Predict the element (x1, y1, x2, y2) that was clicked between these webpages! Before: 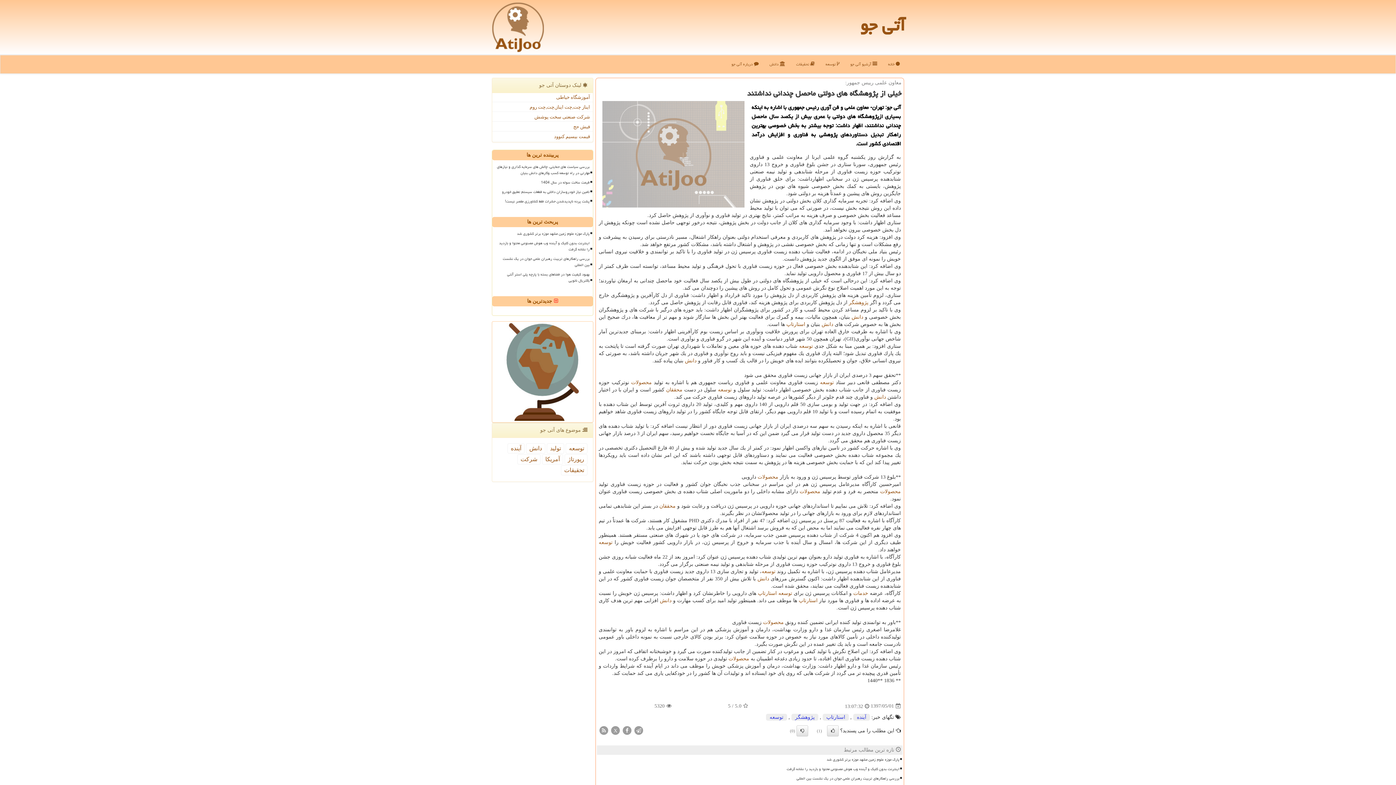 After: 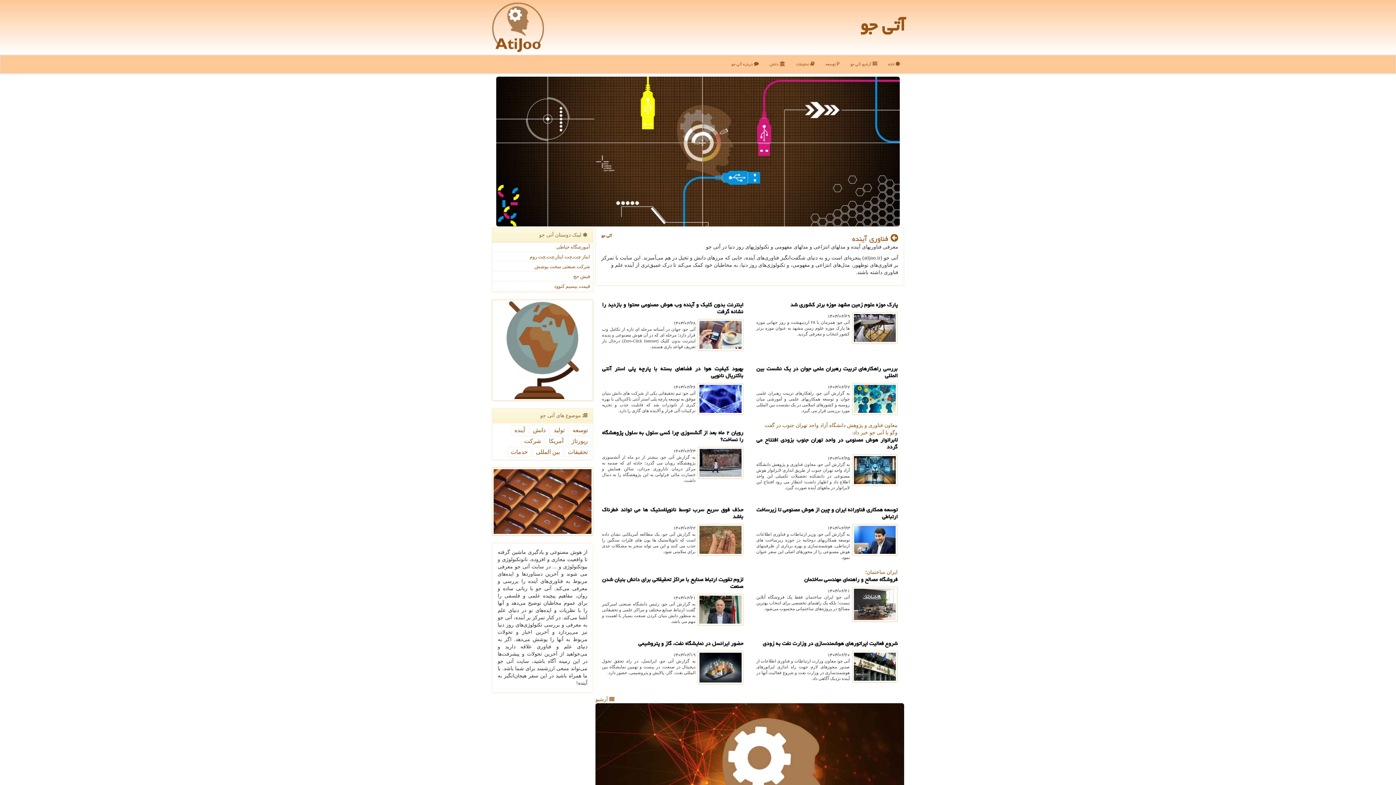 Action: bbox: (882, 55, 905, 73) label:  خانه